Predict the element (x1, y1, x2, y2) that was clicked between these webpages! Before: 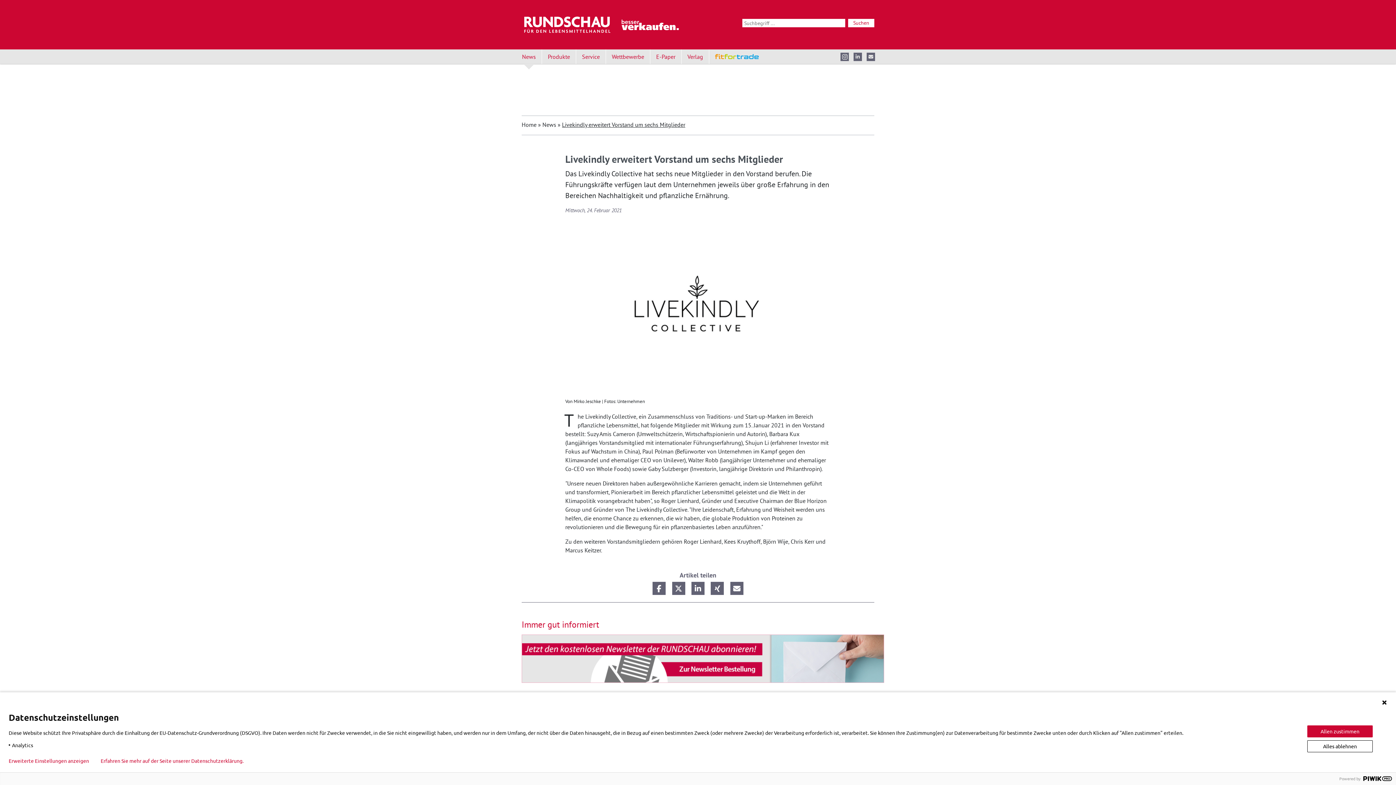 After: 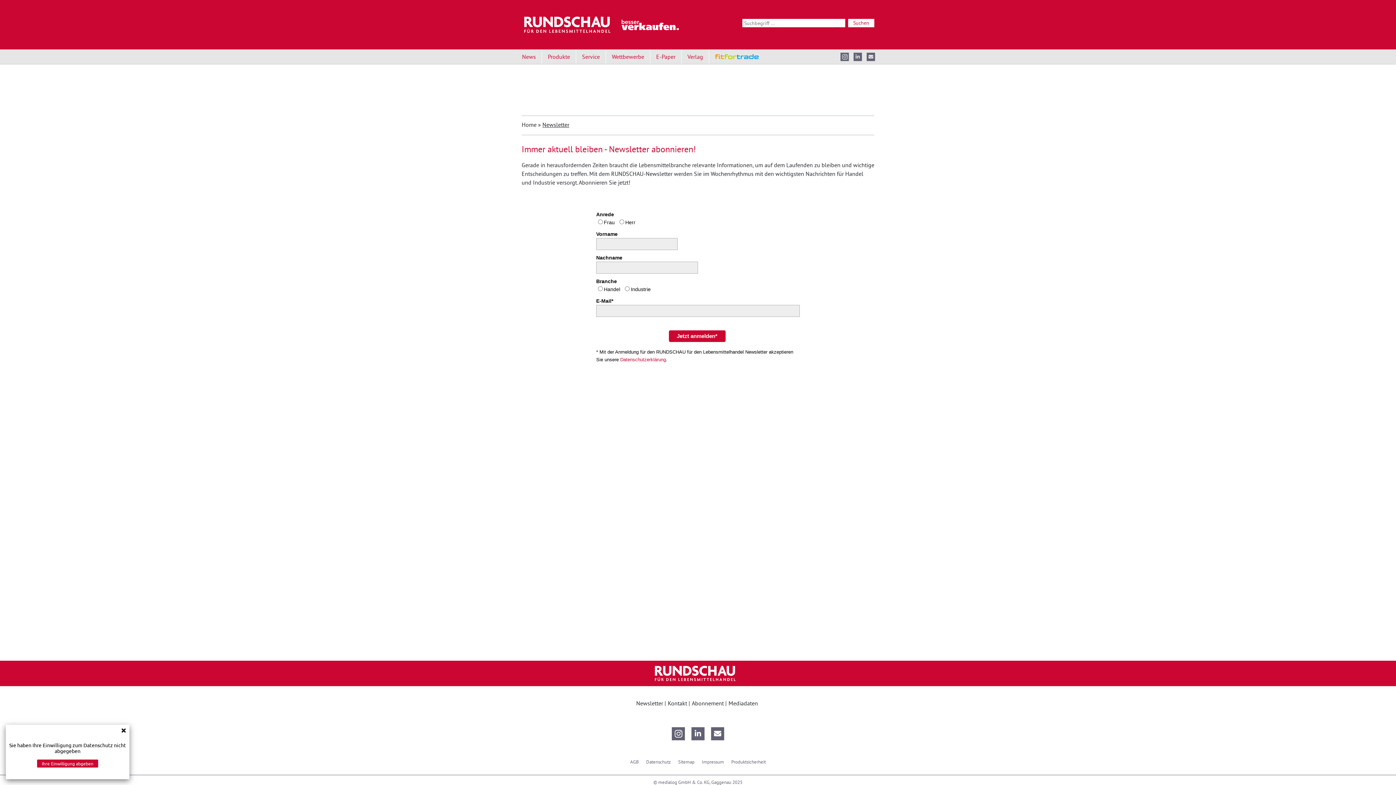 Action: bbox: (521, 652, 884, 660)